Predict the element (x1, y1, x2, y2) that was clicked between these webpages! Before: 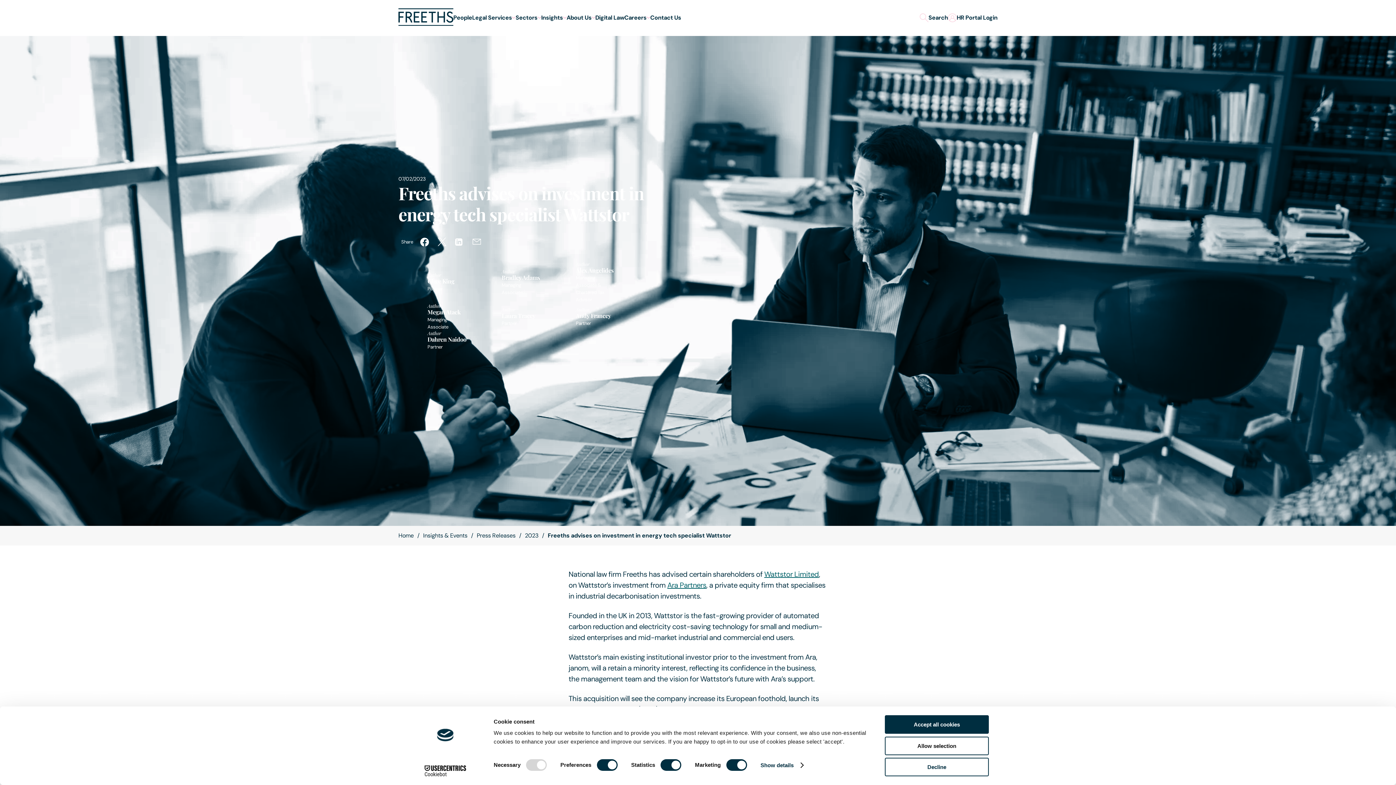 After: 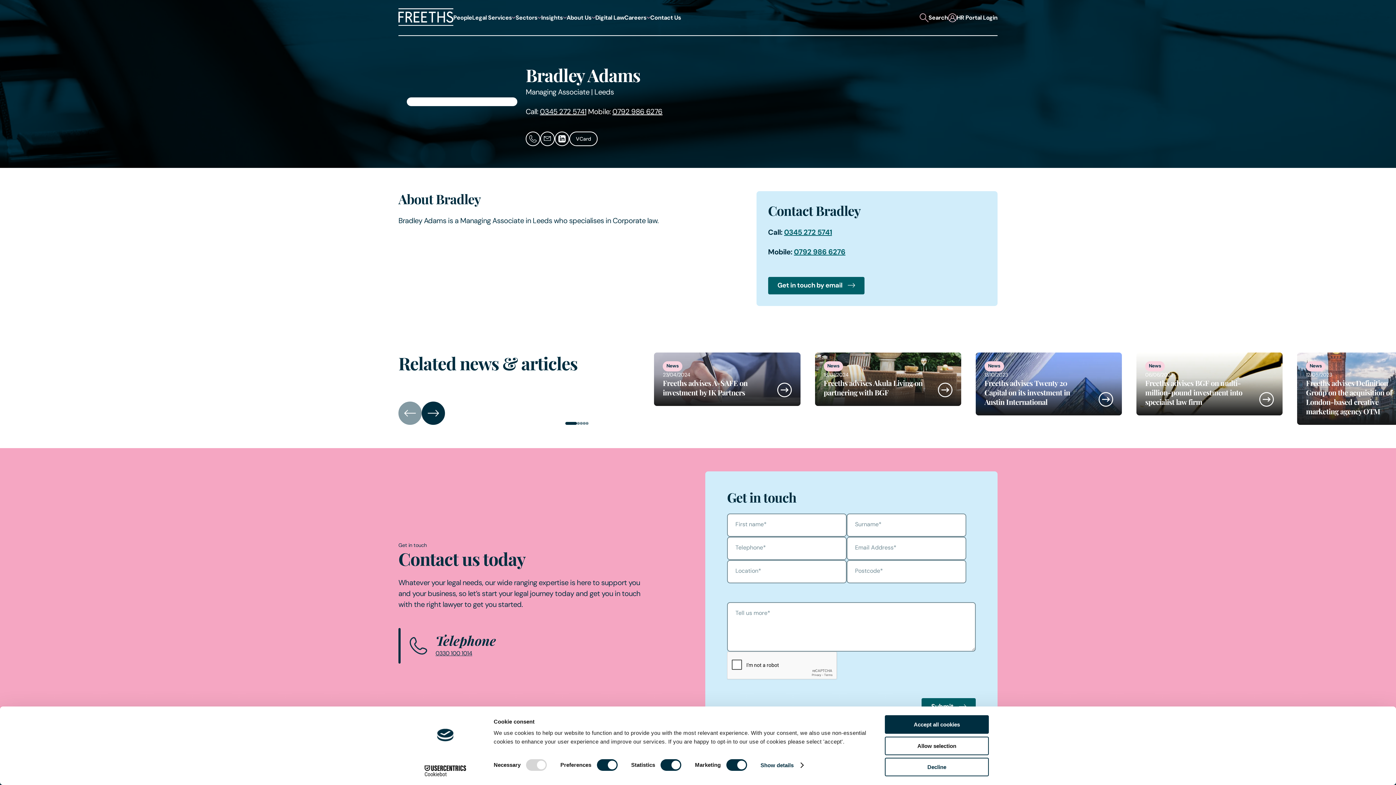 Action: label: Author

Bradley Adams

Managing Associate bbox: (472, 261, 546, 303)